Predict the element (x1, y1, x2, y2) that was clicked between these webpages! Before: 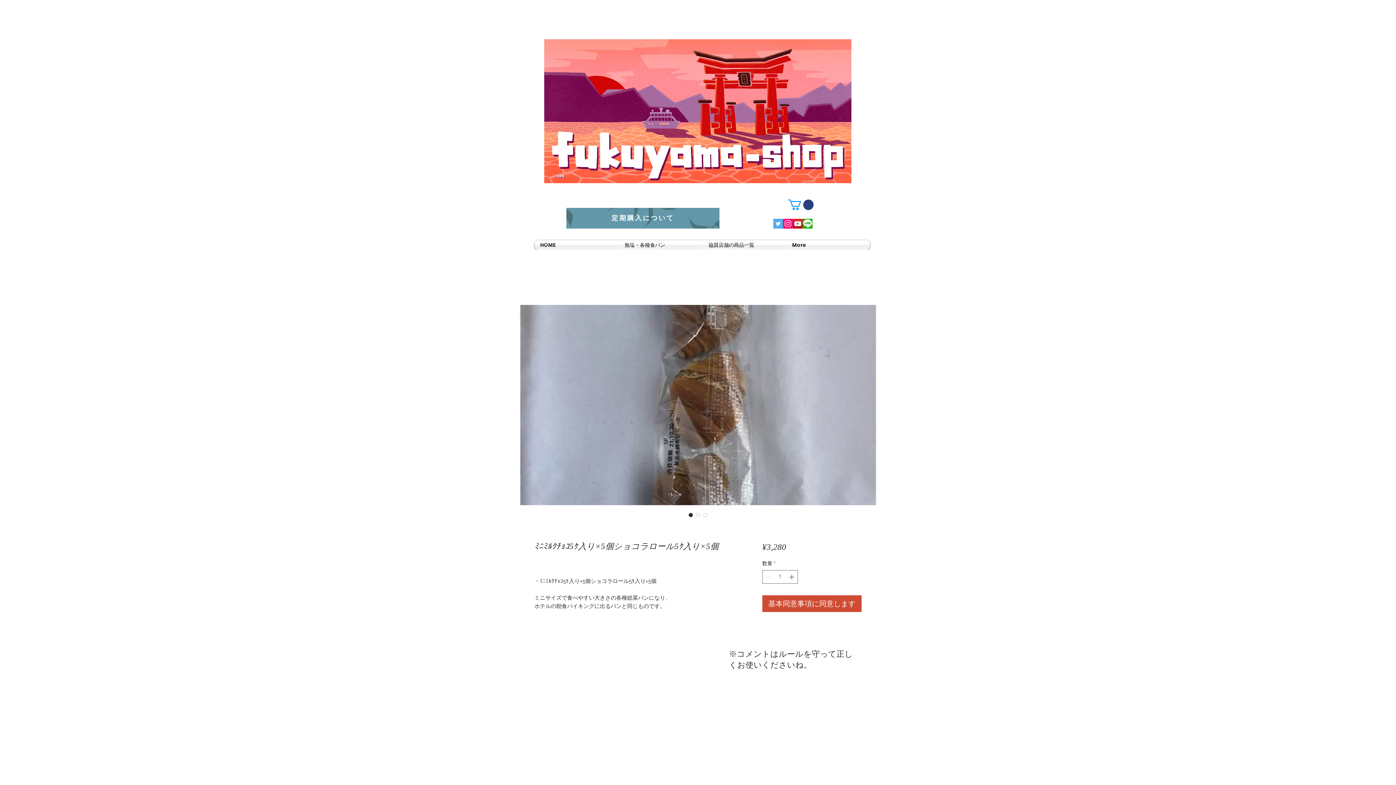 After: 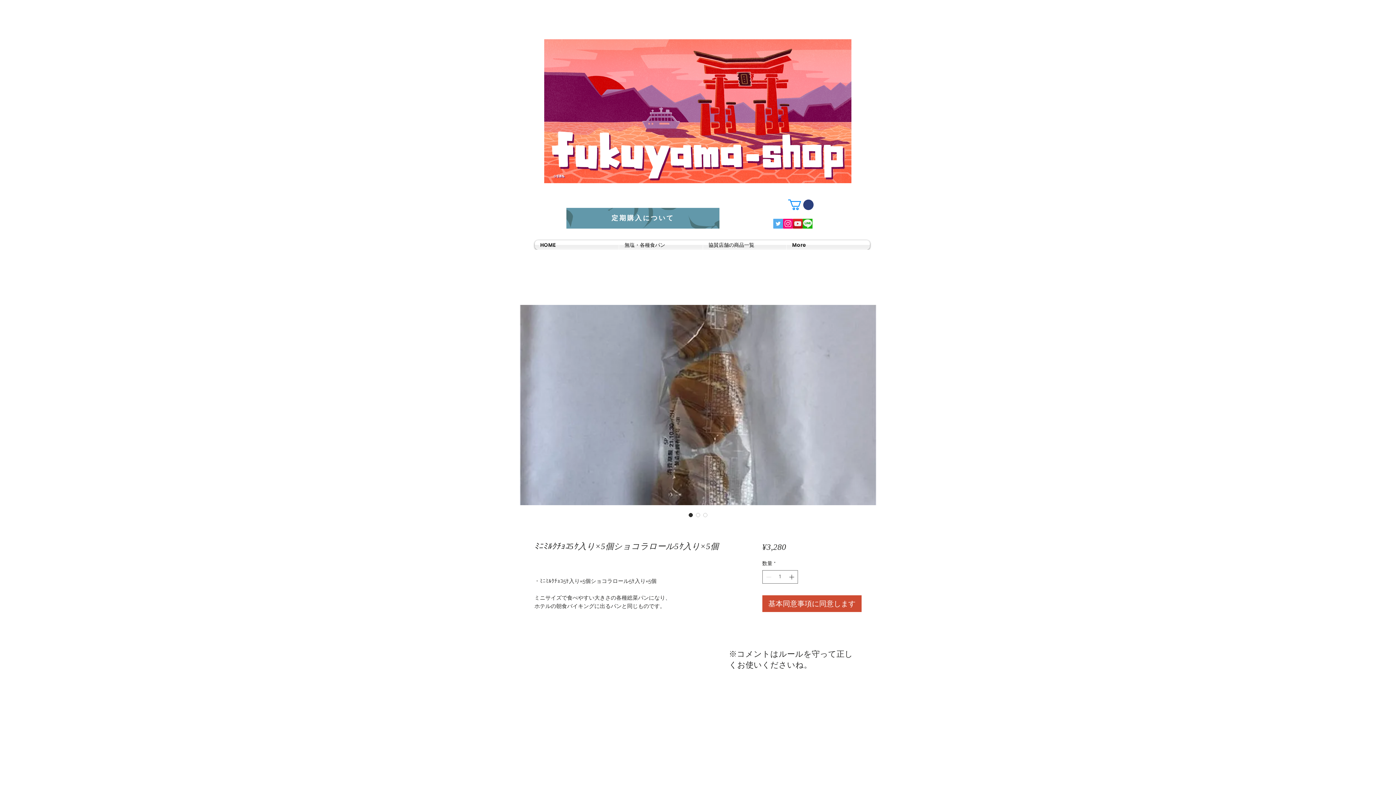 Action: label: Instagramの社会のアイコン bbox: (783, 218, 793, 228)